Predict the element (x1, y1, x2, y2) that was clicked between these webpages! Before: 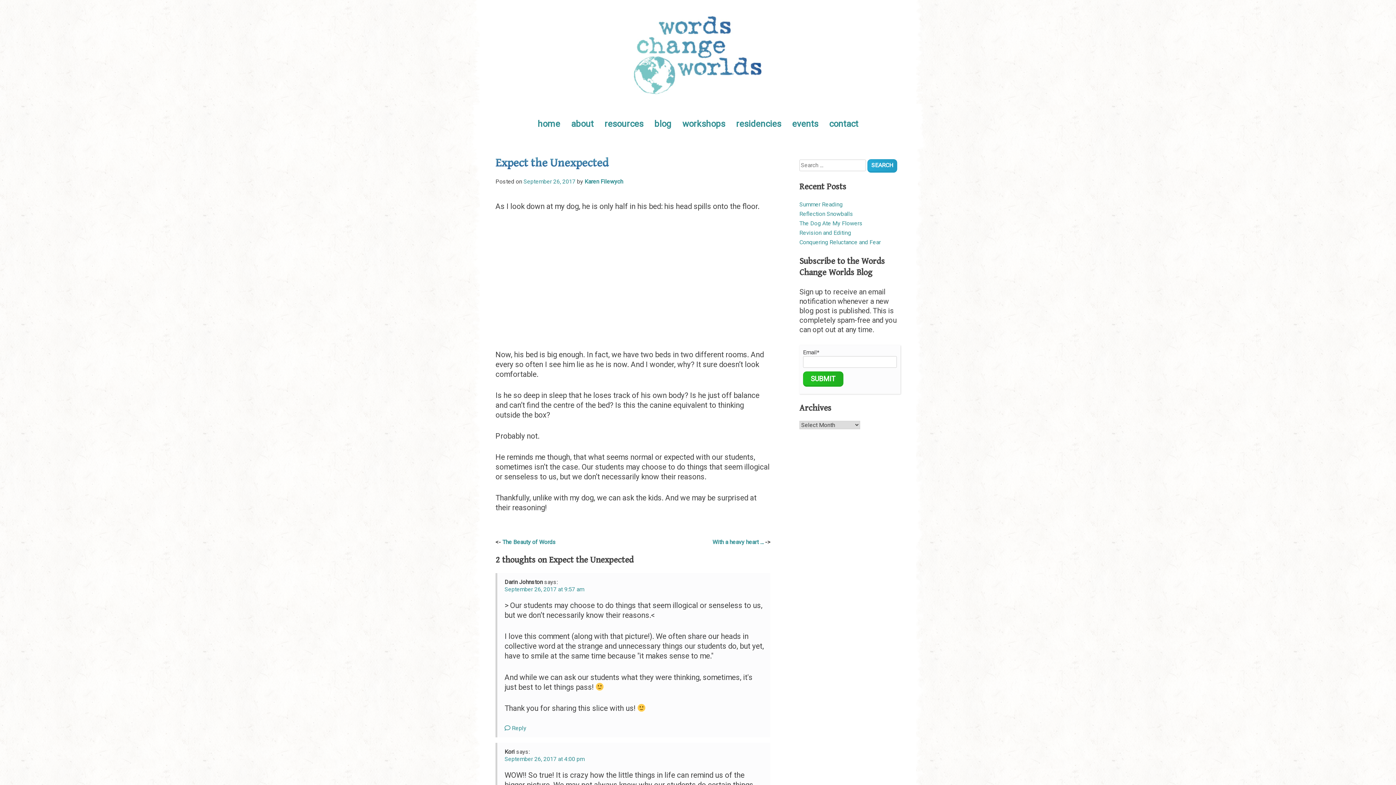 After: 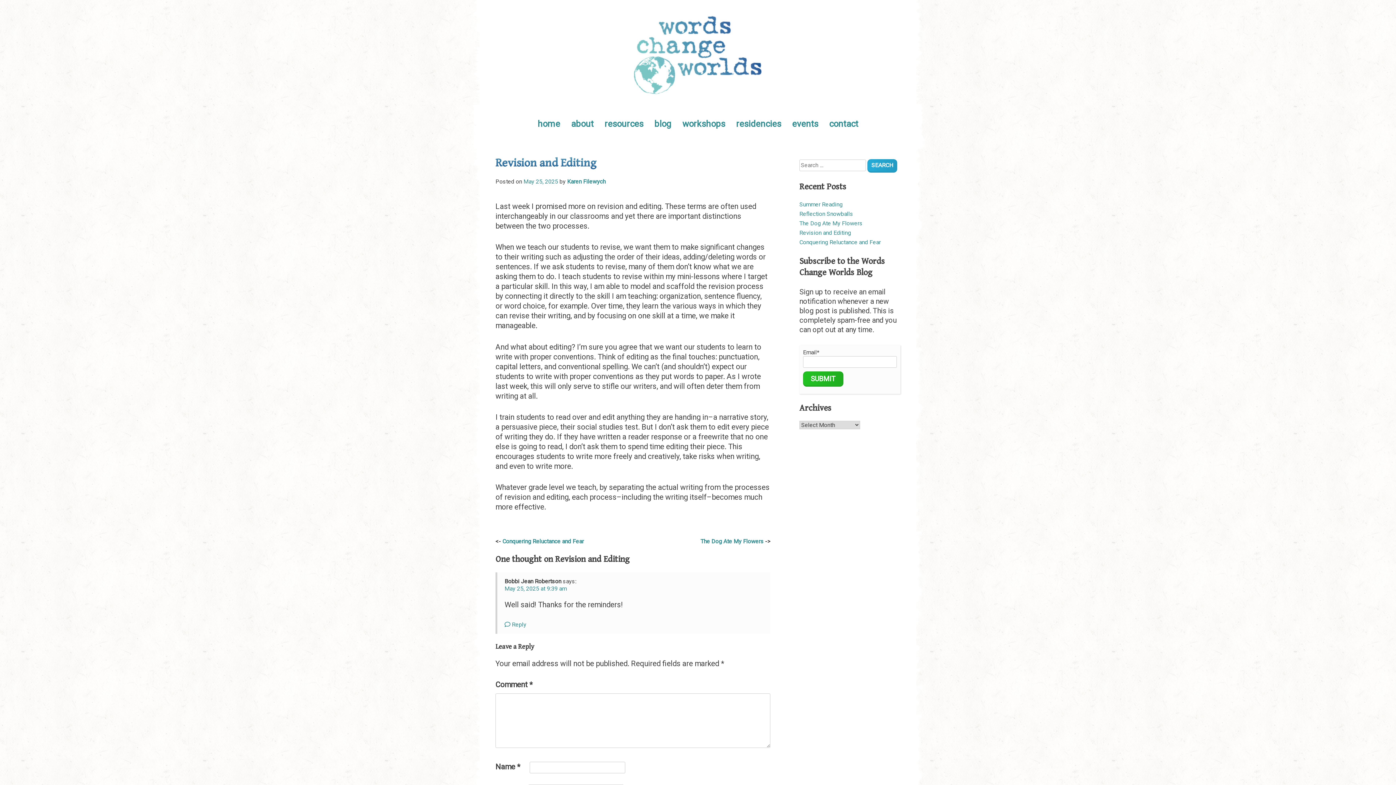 Action: label: Revision and Editing bbox: (799, 229, 851, 236)